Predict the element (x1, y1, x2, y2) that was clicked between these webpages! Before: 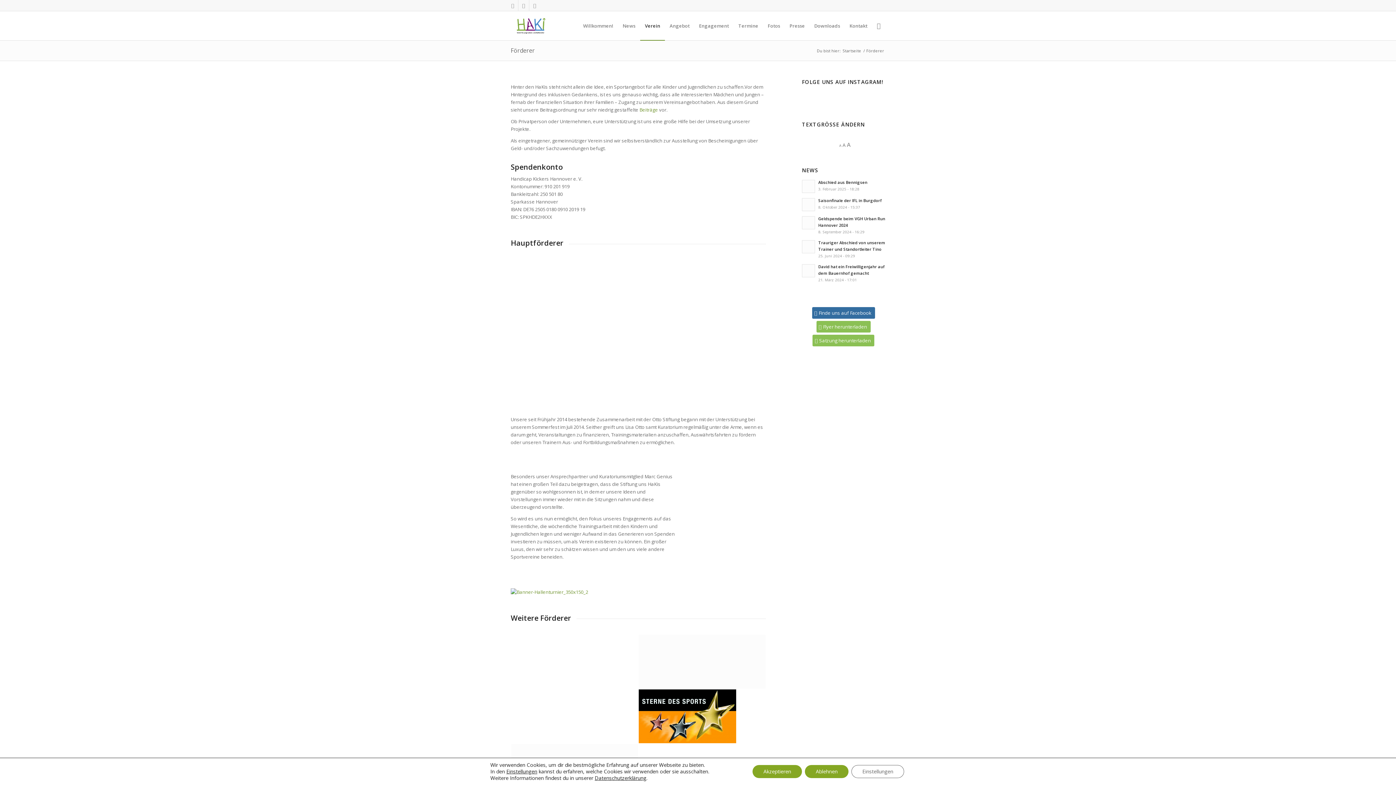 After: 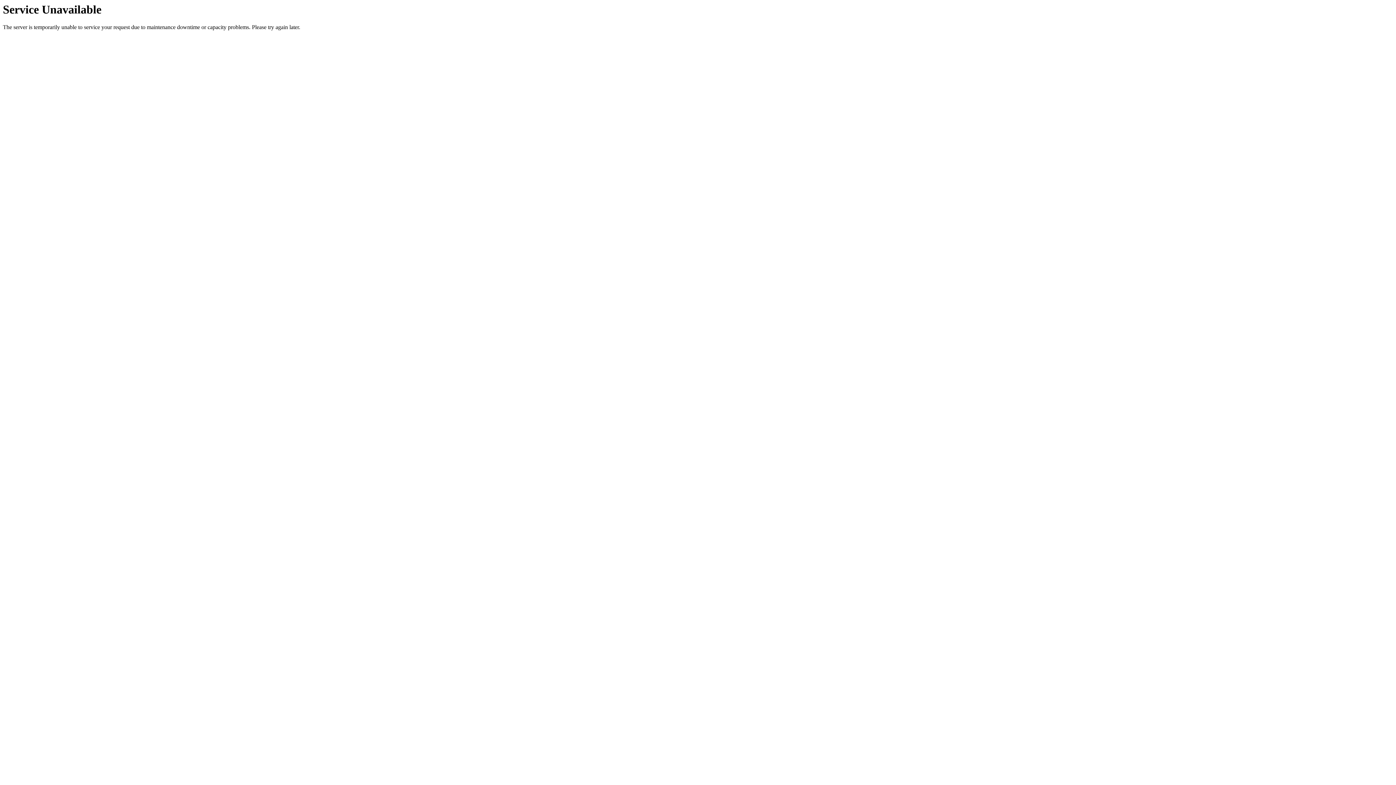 Action: label: Downloads bbox: (809, 11, 845, 40)